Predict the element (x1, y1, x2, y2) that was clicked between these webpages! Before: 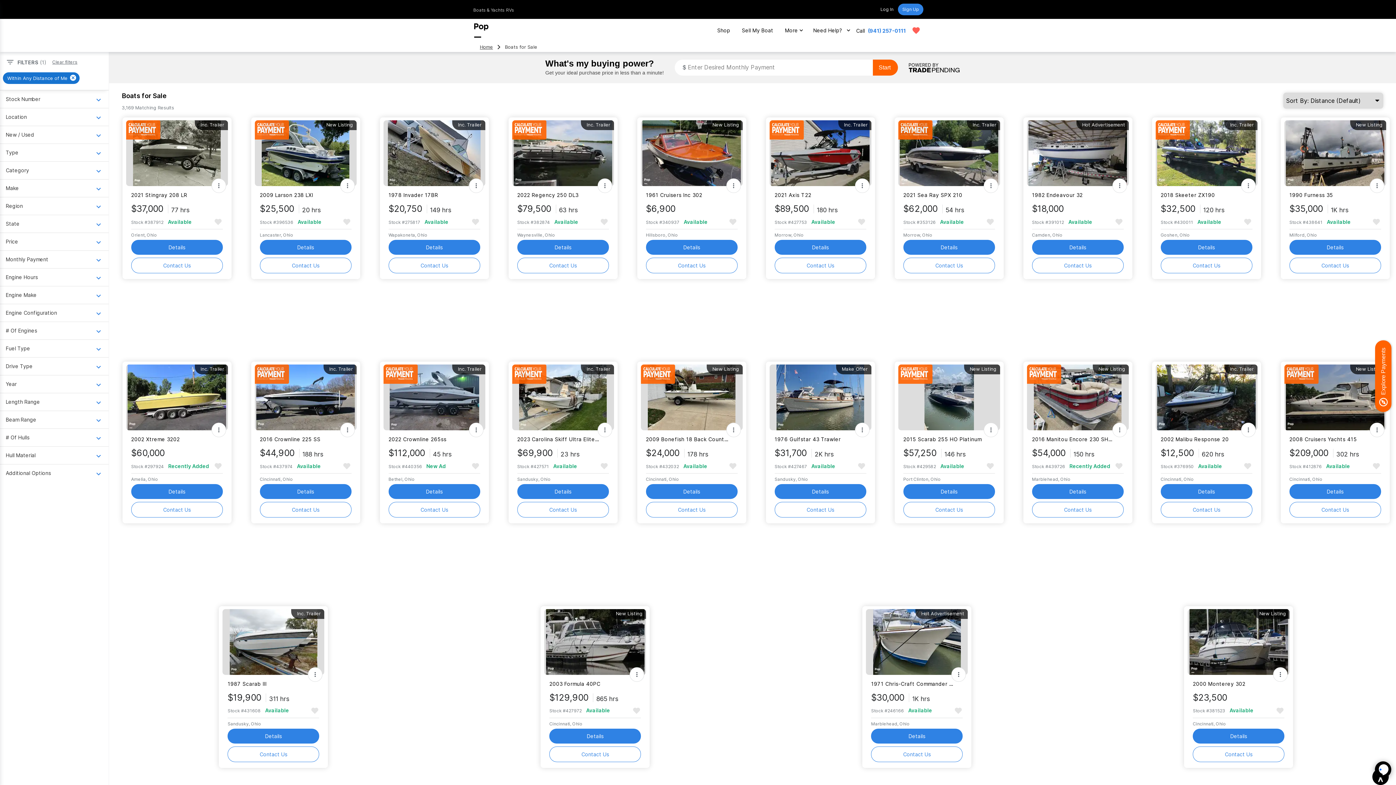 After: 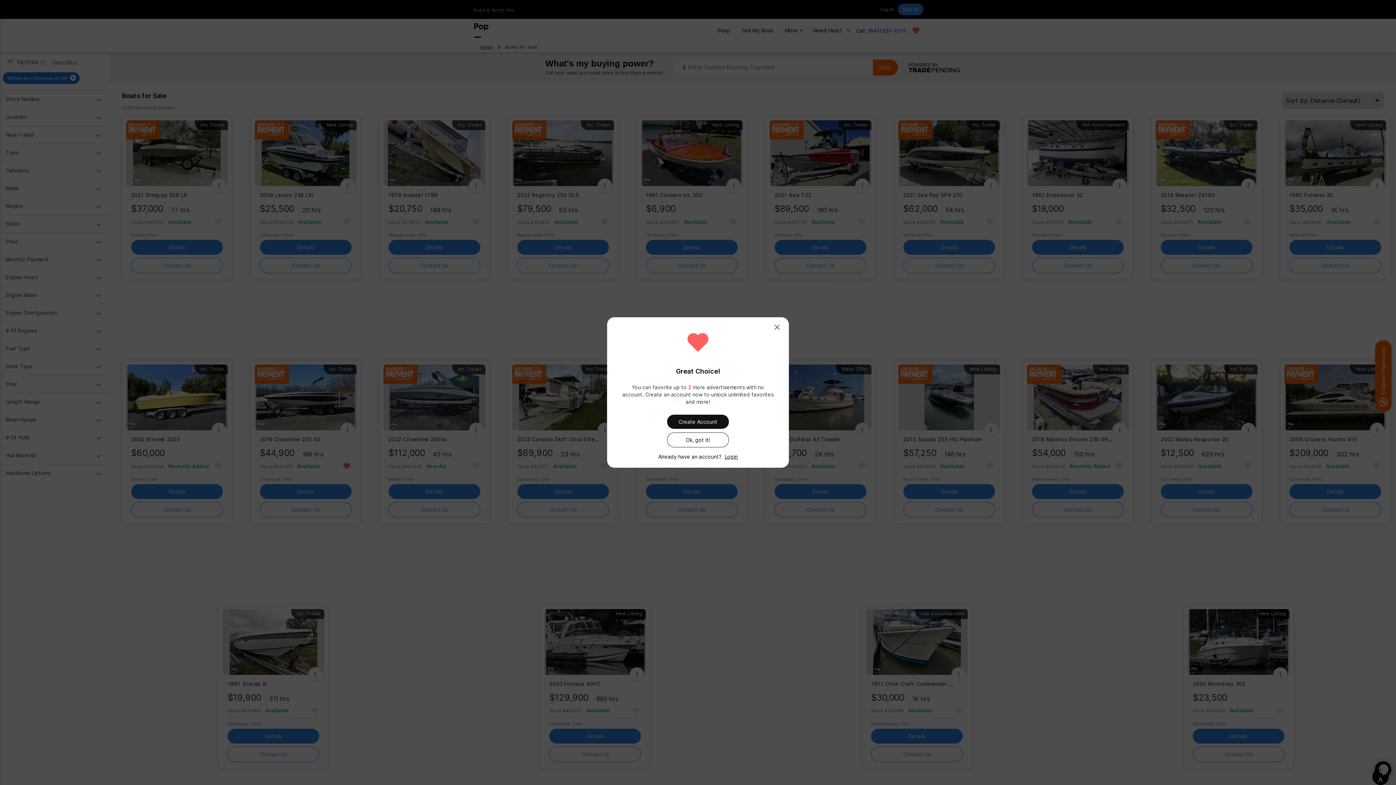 Action: bbox: (342, 461, 351, 470)